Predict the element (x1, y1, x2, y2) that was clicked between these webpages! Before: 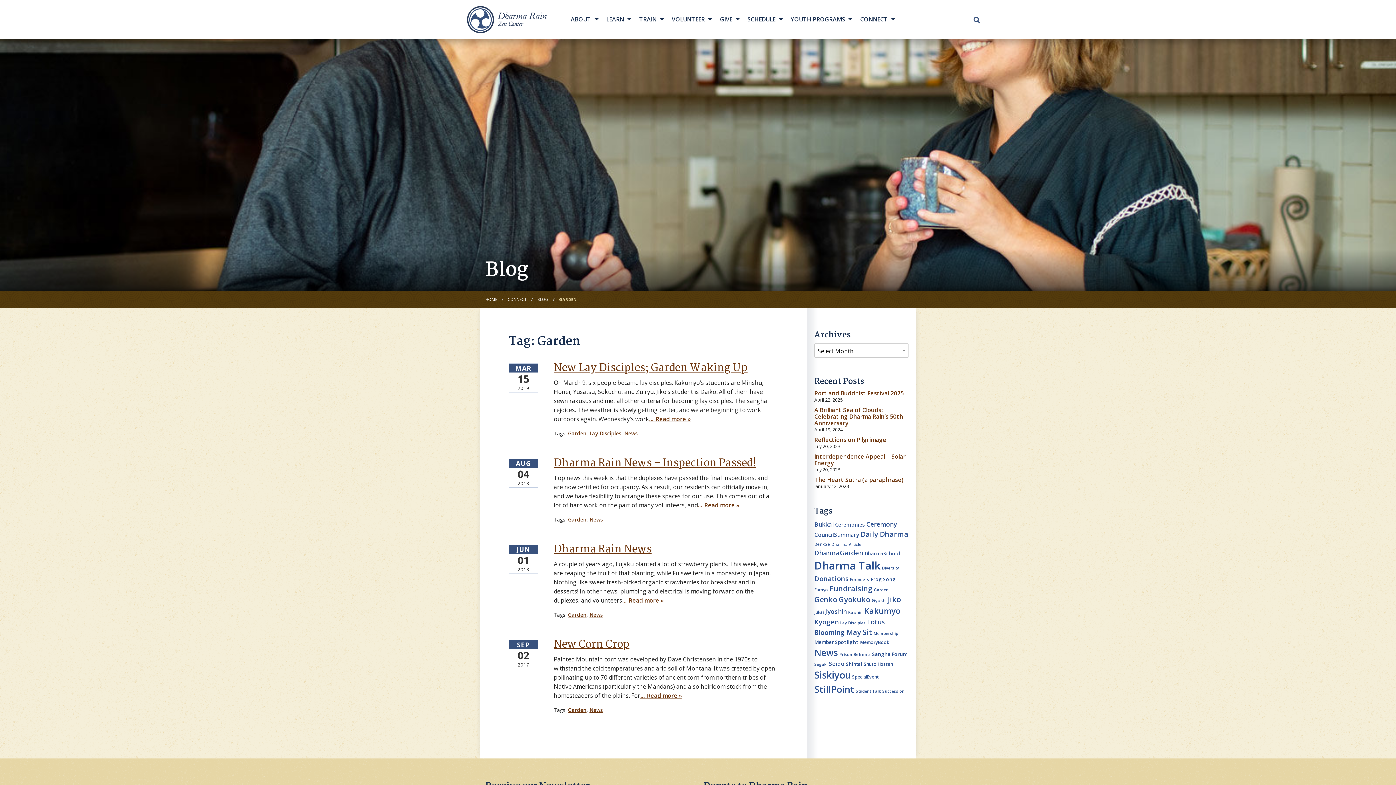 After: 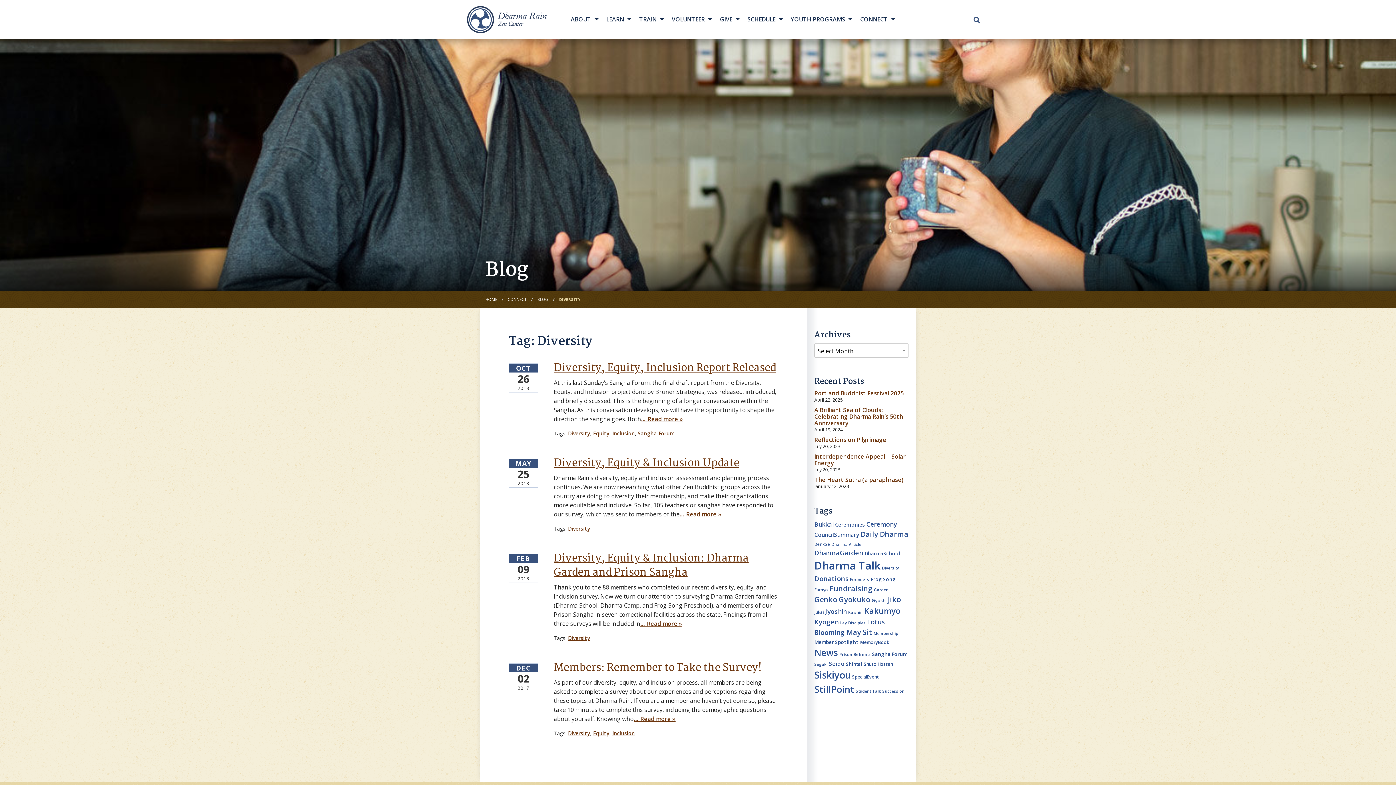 Action: bbox: (882, 565, 899, 570) label: Diversity (4 items)